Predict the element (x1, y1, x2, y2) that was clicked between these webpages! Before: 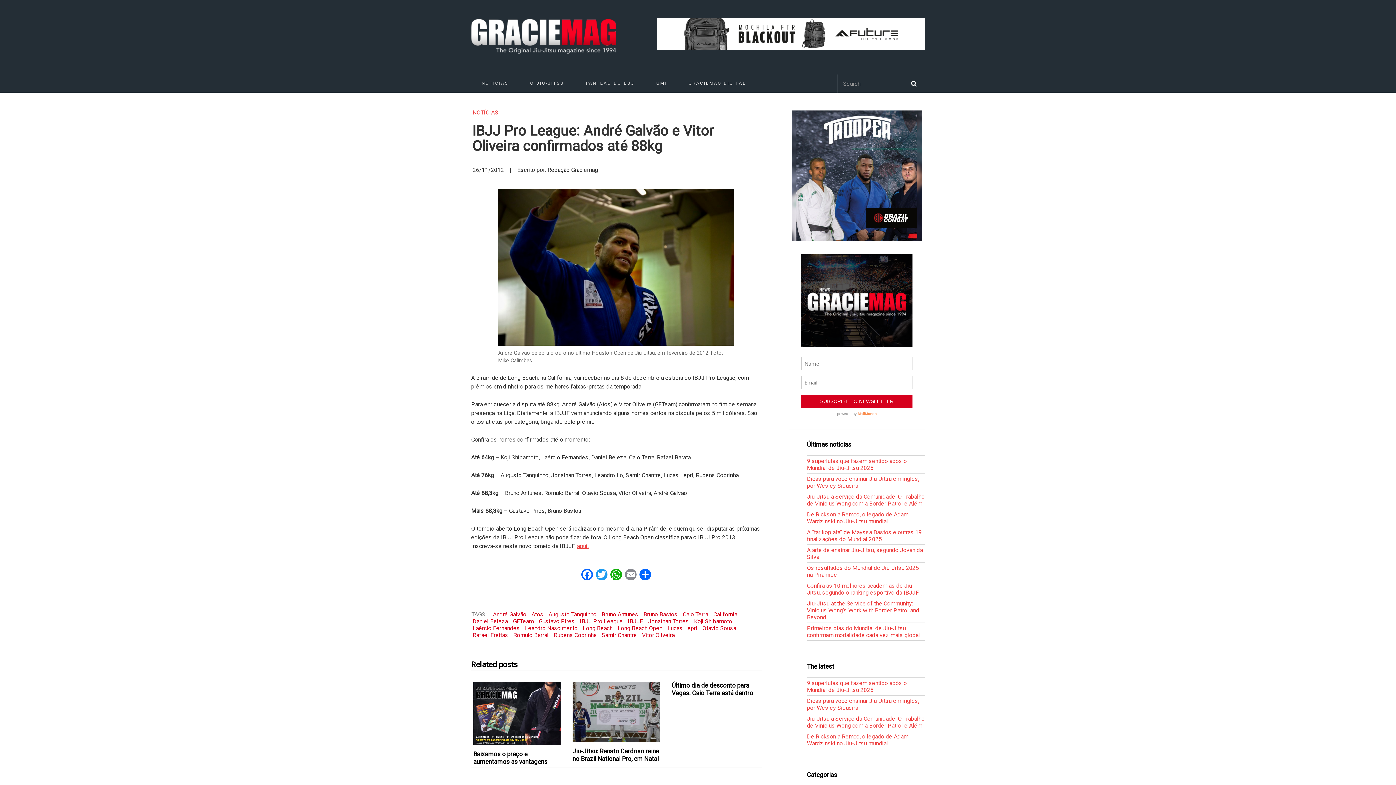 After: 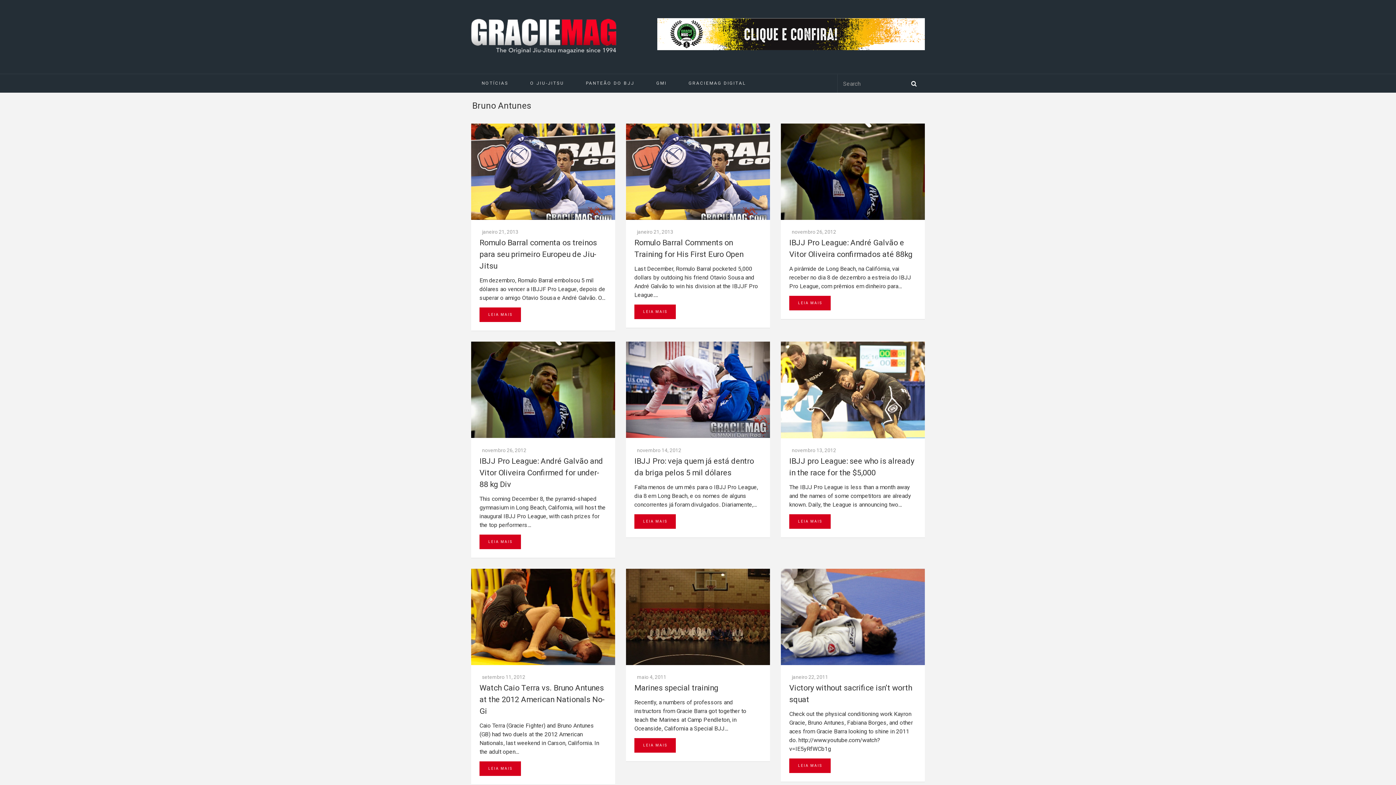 Action: label: Bruno Antunes bbox: (599, 609, 641, 619)